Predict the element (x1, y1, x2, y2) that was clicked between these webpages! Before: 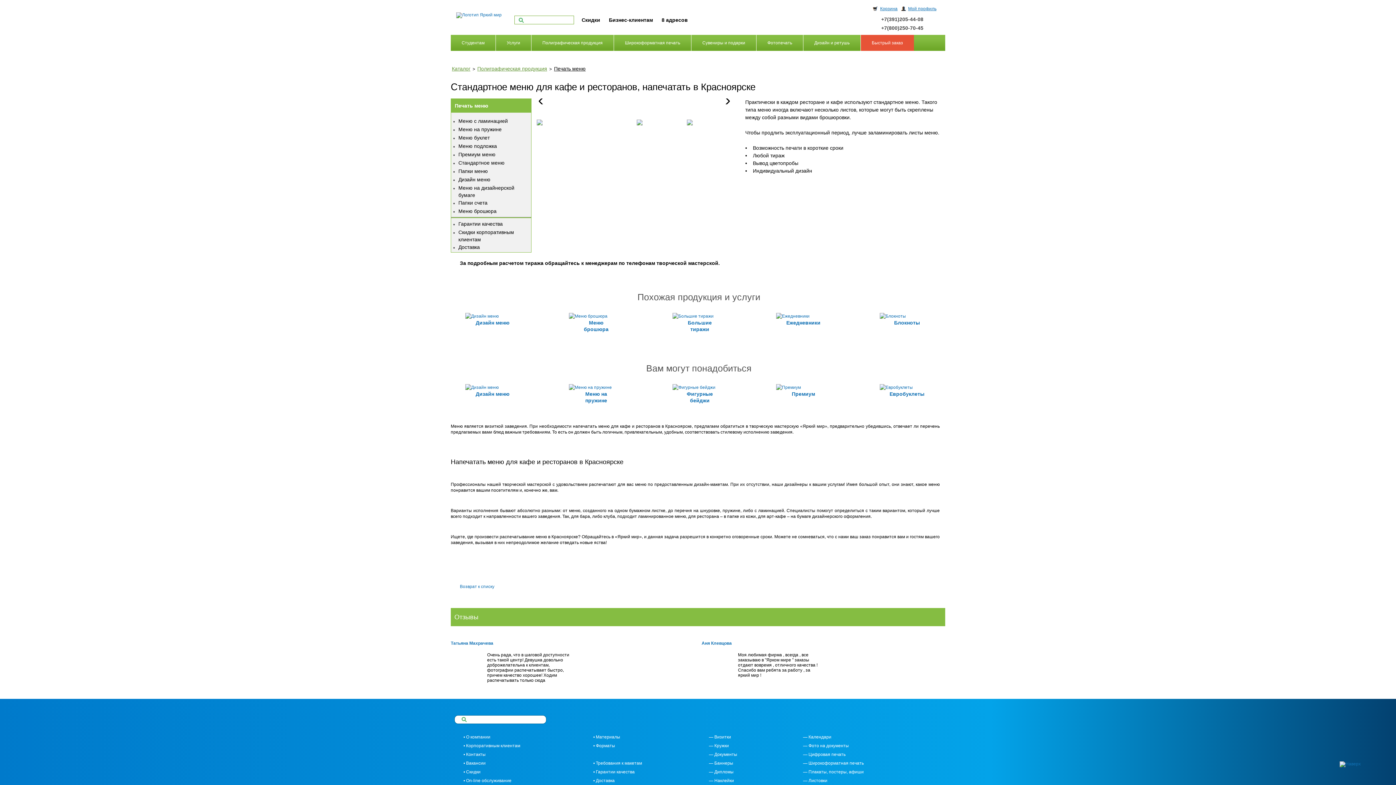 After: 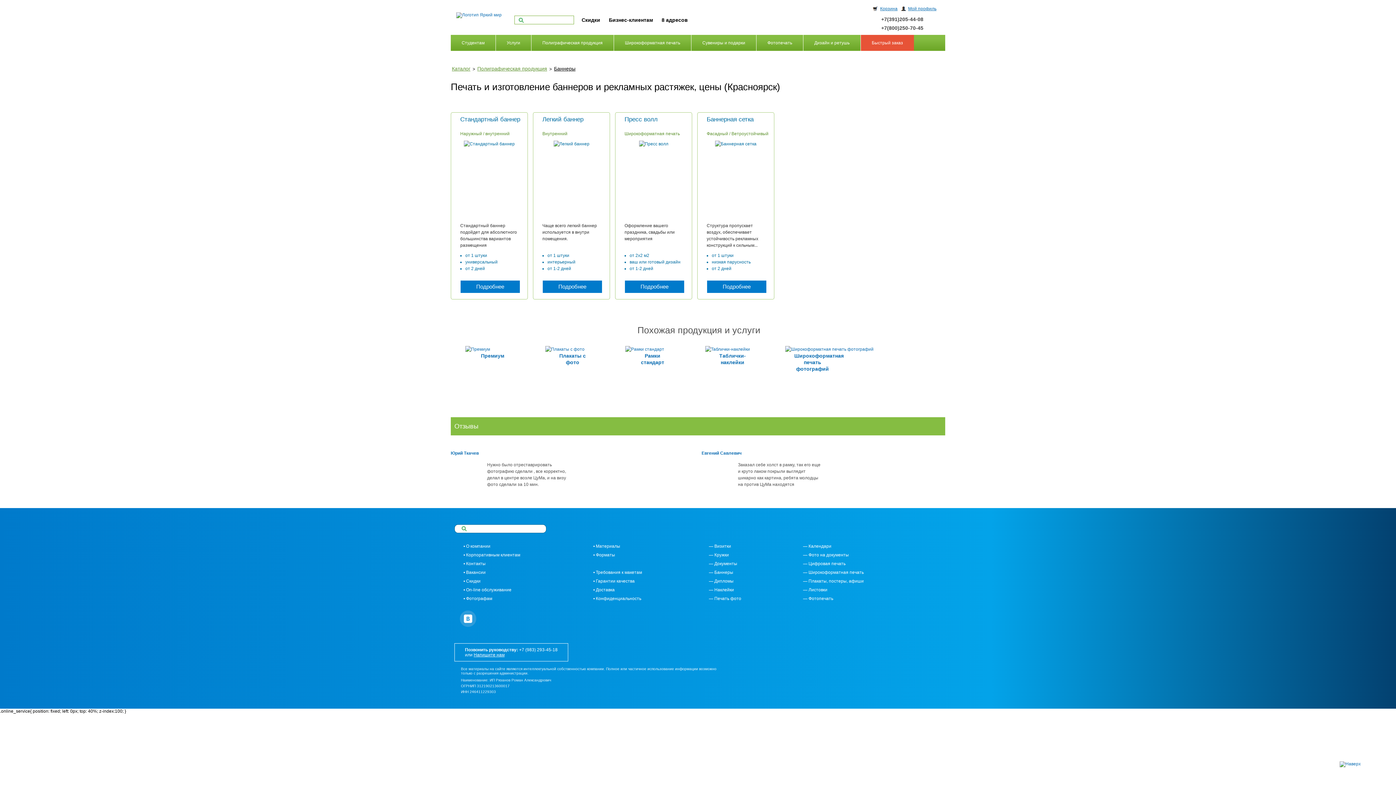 Action: label: — Баннеры bbox: (700, 761, 794, 765)